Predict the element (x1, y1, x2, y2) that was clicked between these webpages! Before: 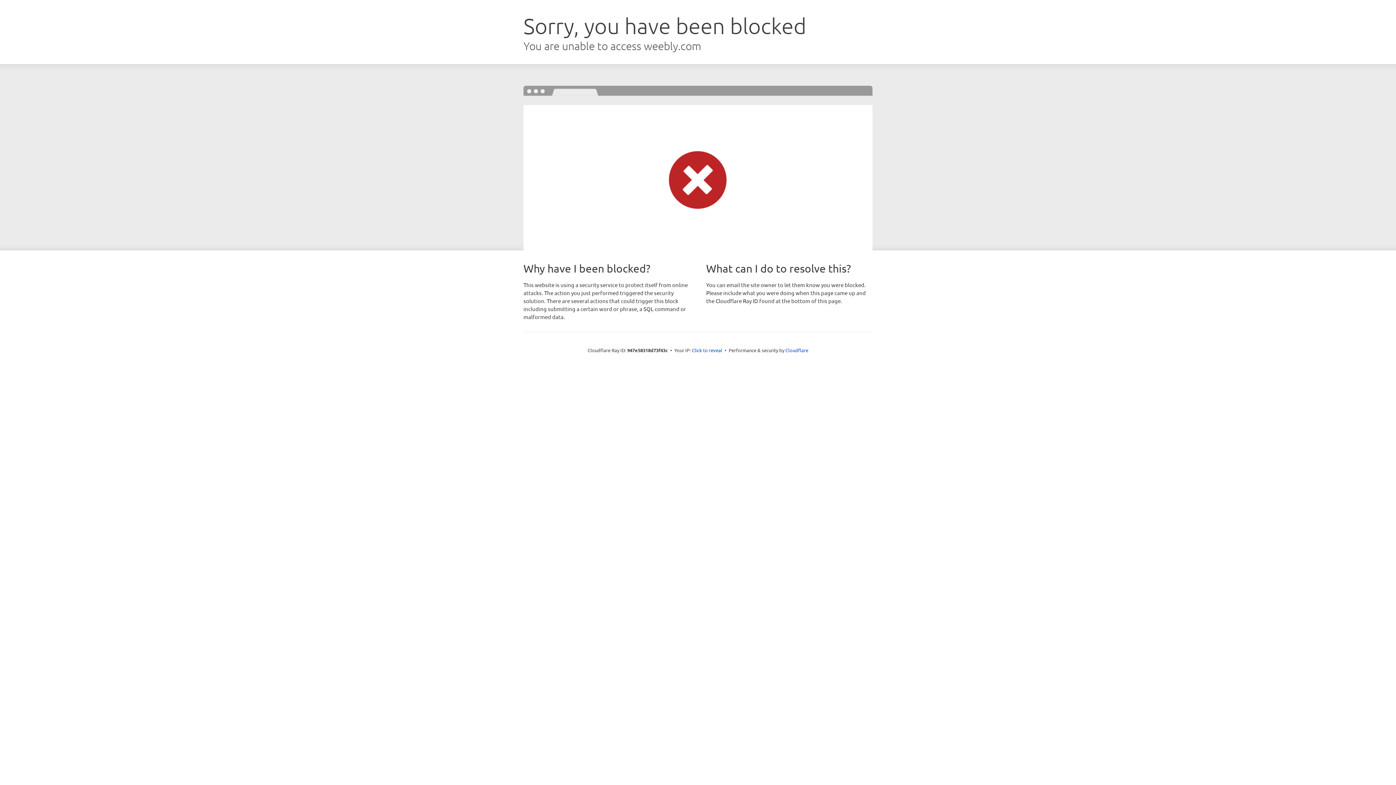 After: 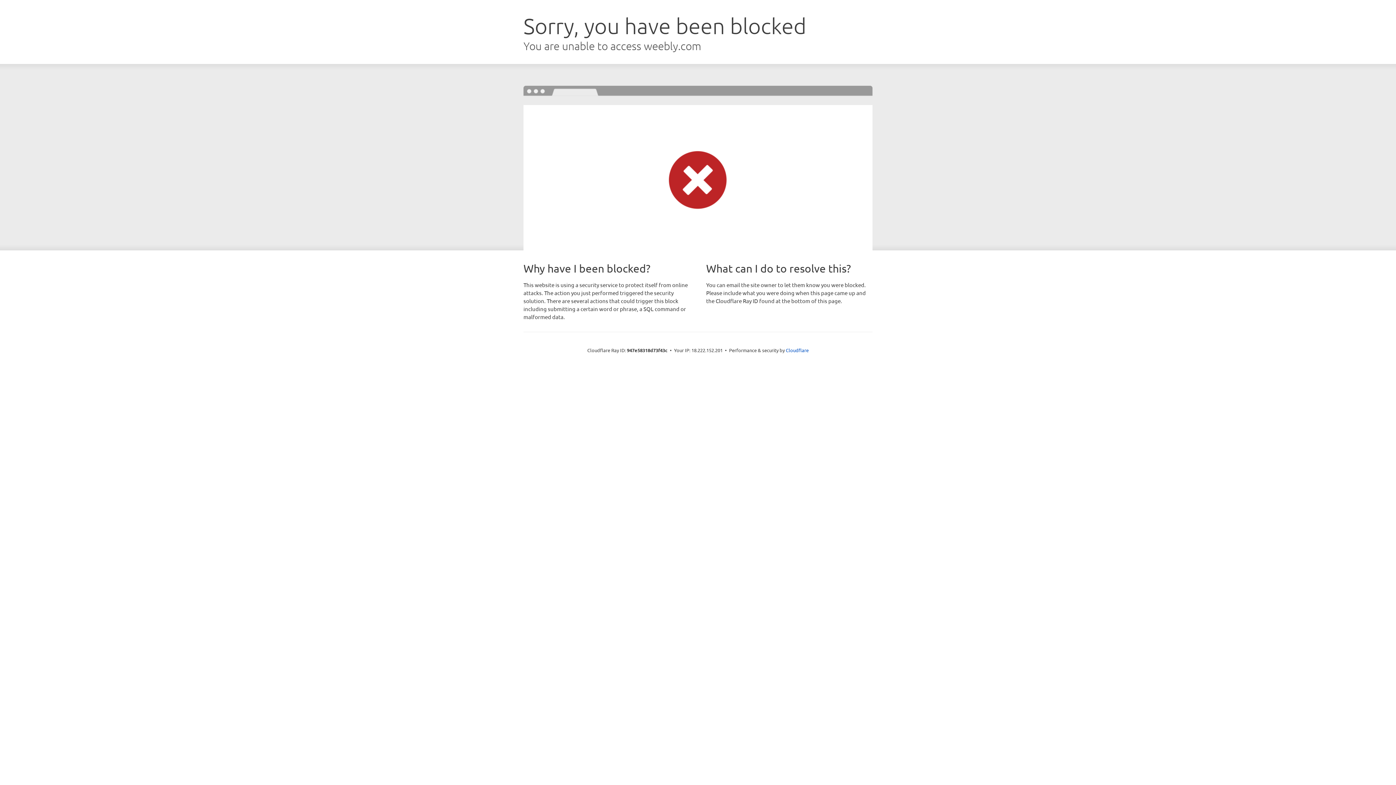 Action: bbox: (692, 346, 722, 353) label: Click to reveal